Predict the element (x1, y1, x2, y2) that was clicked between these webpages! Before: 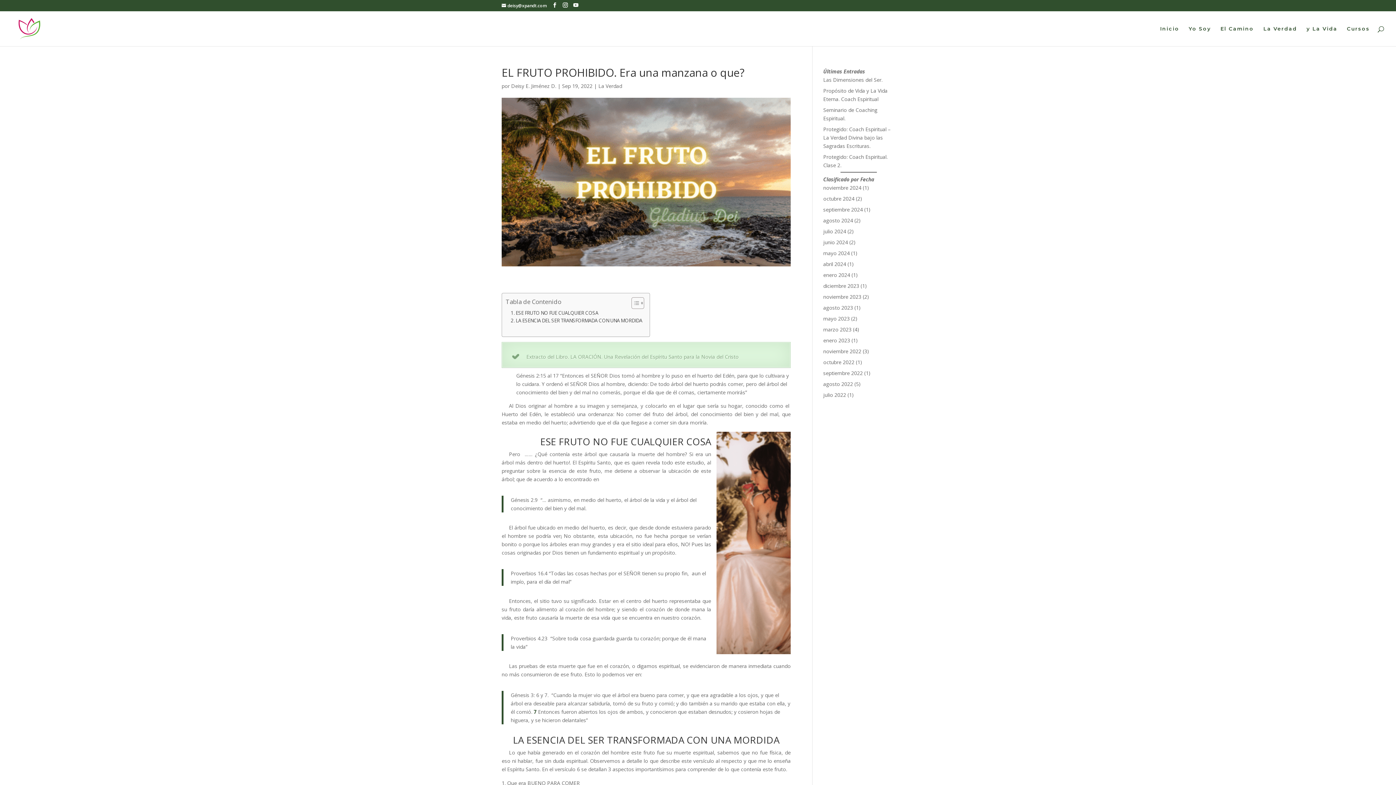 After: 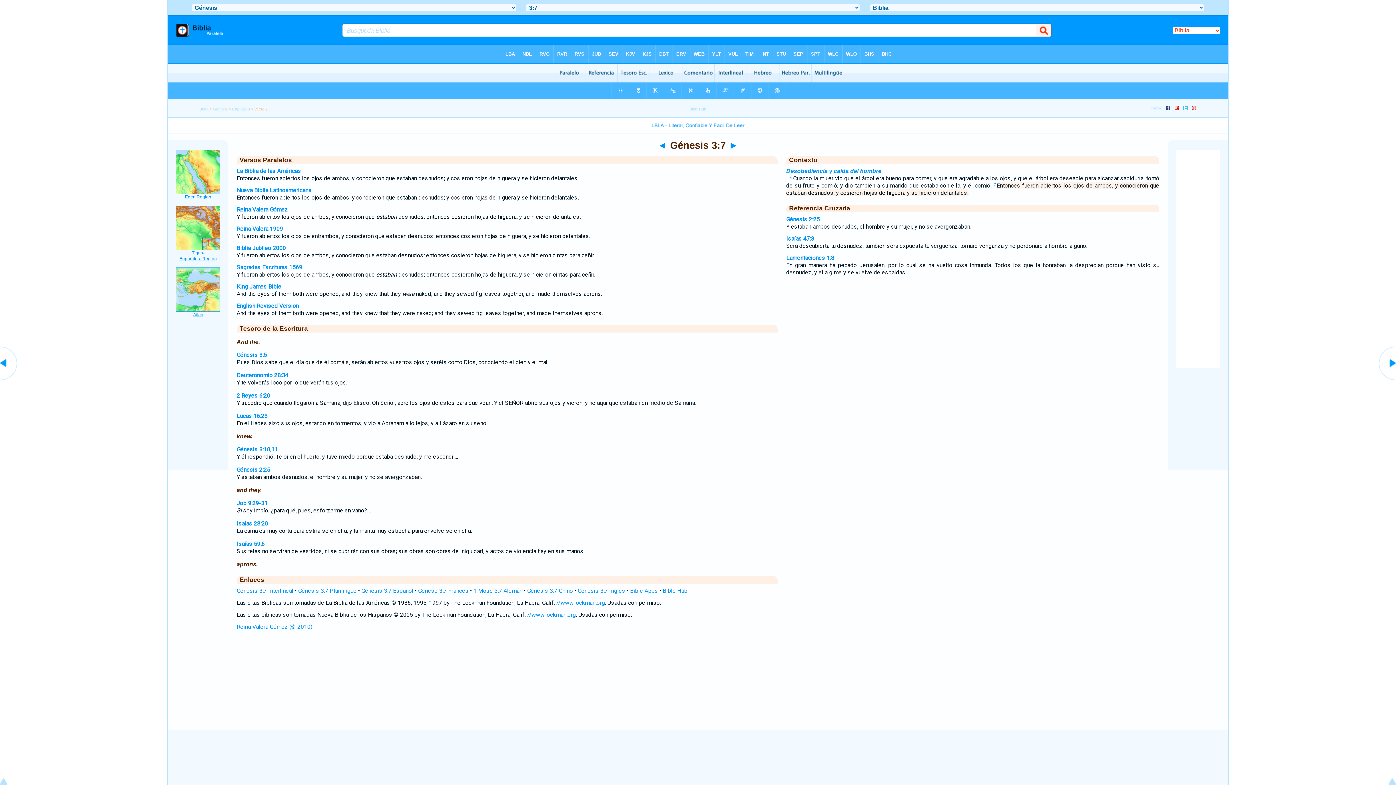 Action: bbox: (533, 708, 536, 715) label: 7